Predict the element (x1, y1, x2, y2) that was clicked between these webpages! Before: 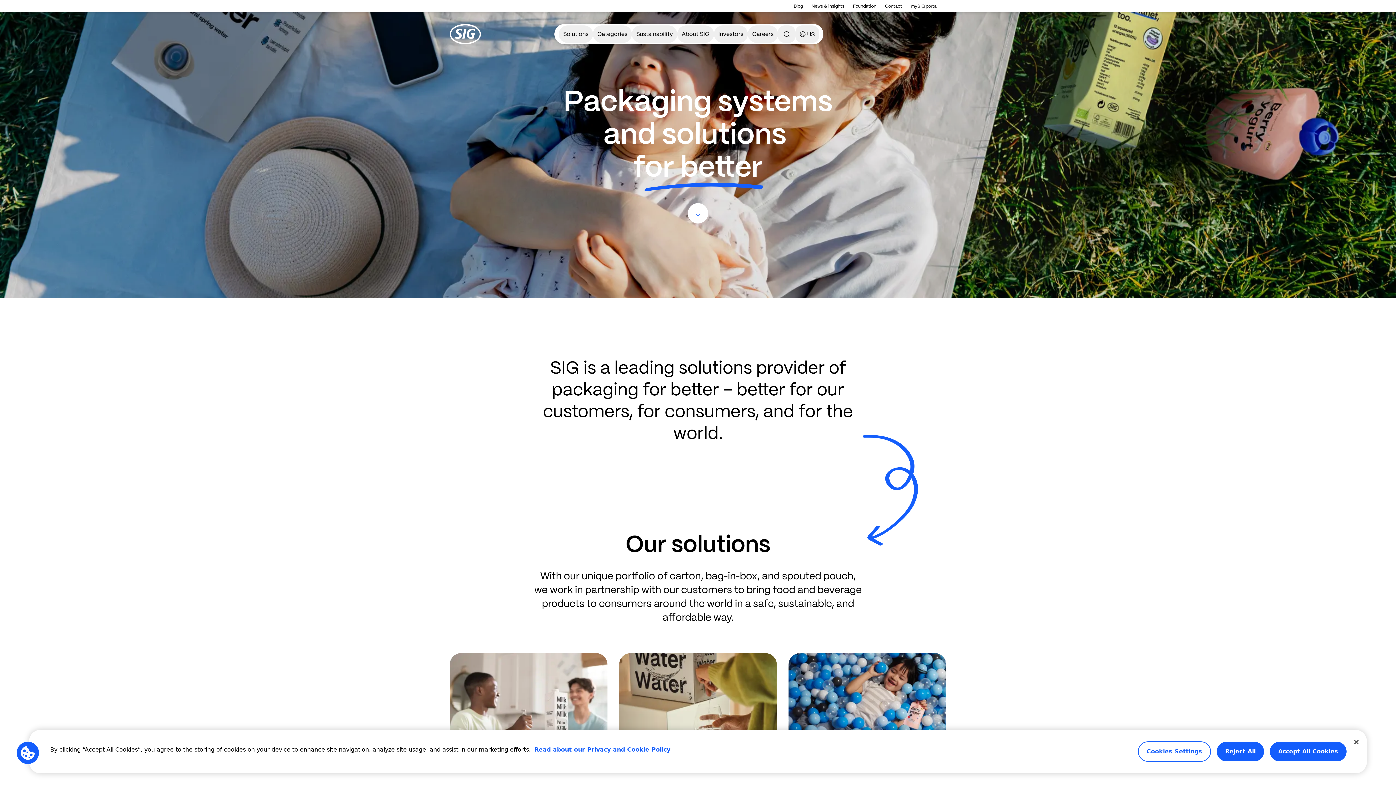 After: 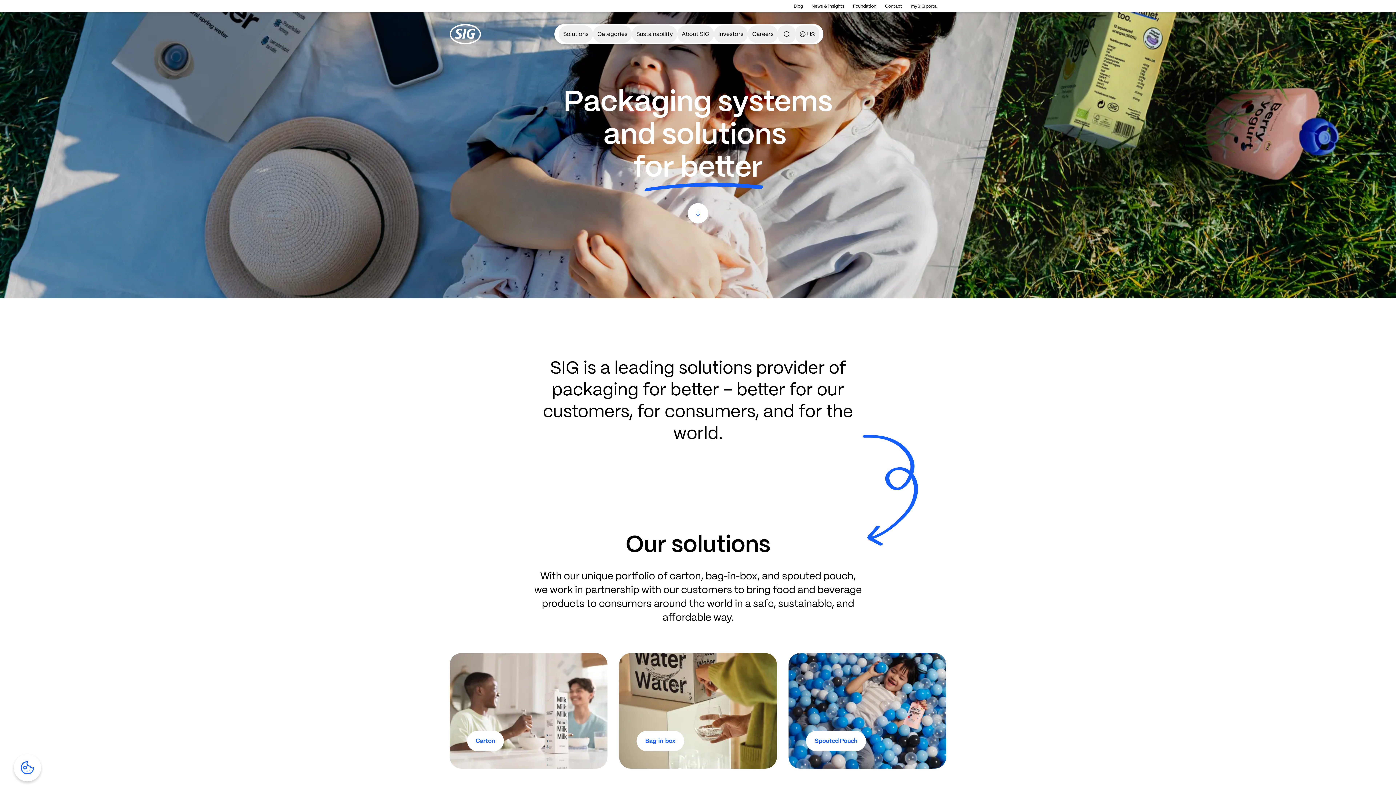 Action: bbox: (1348, 734, 1364, 750) label: Close